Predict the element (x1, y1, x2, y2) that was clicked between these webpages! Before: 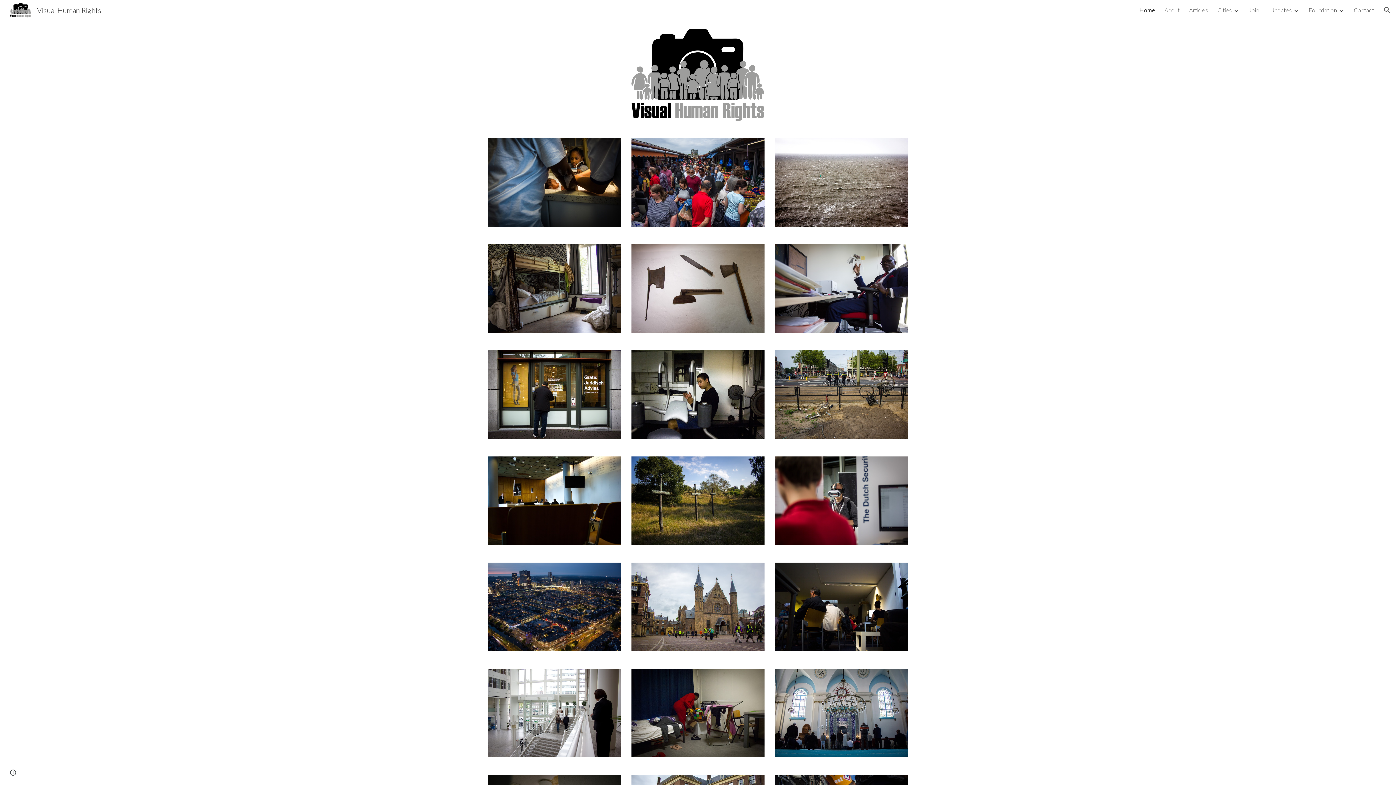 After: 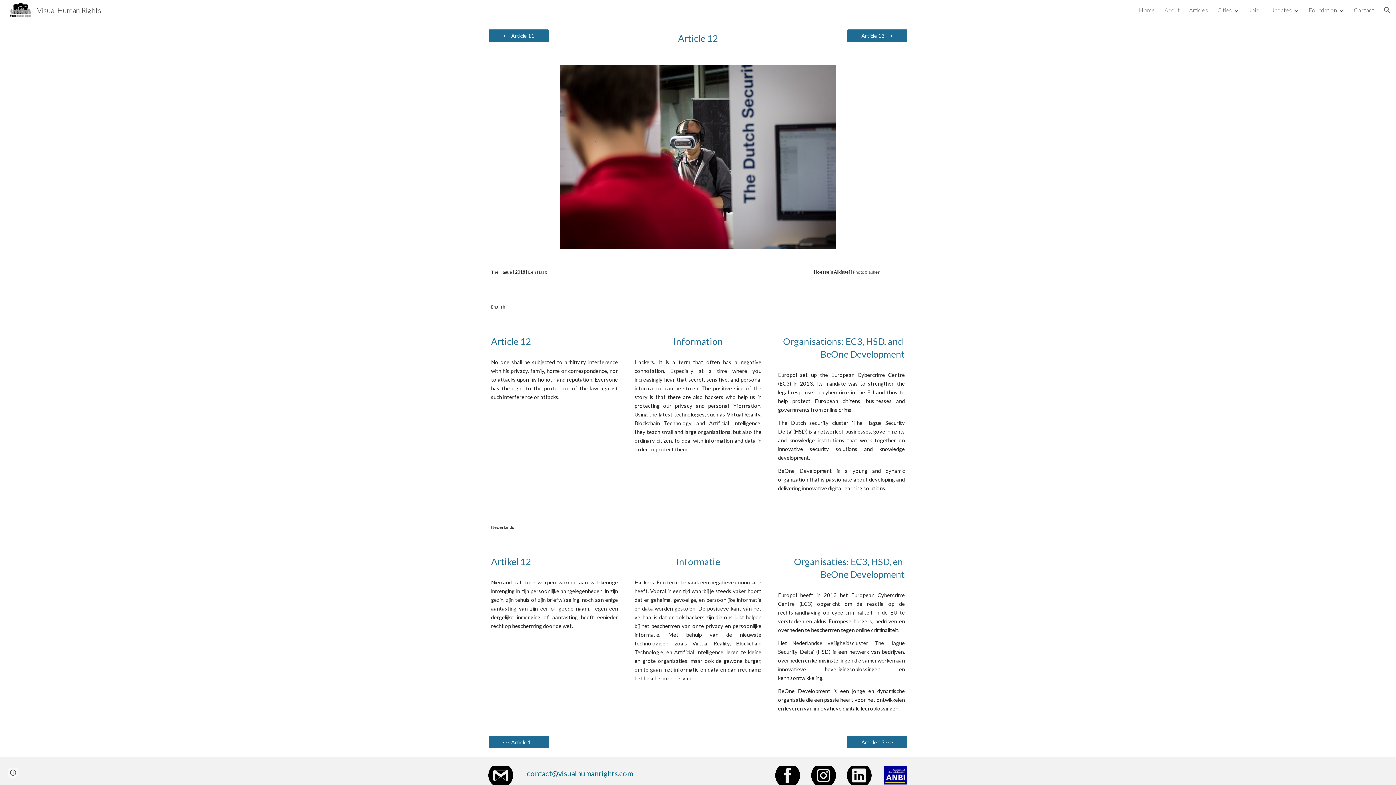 Action: bbox: (775, 456, 908, 545)